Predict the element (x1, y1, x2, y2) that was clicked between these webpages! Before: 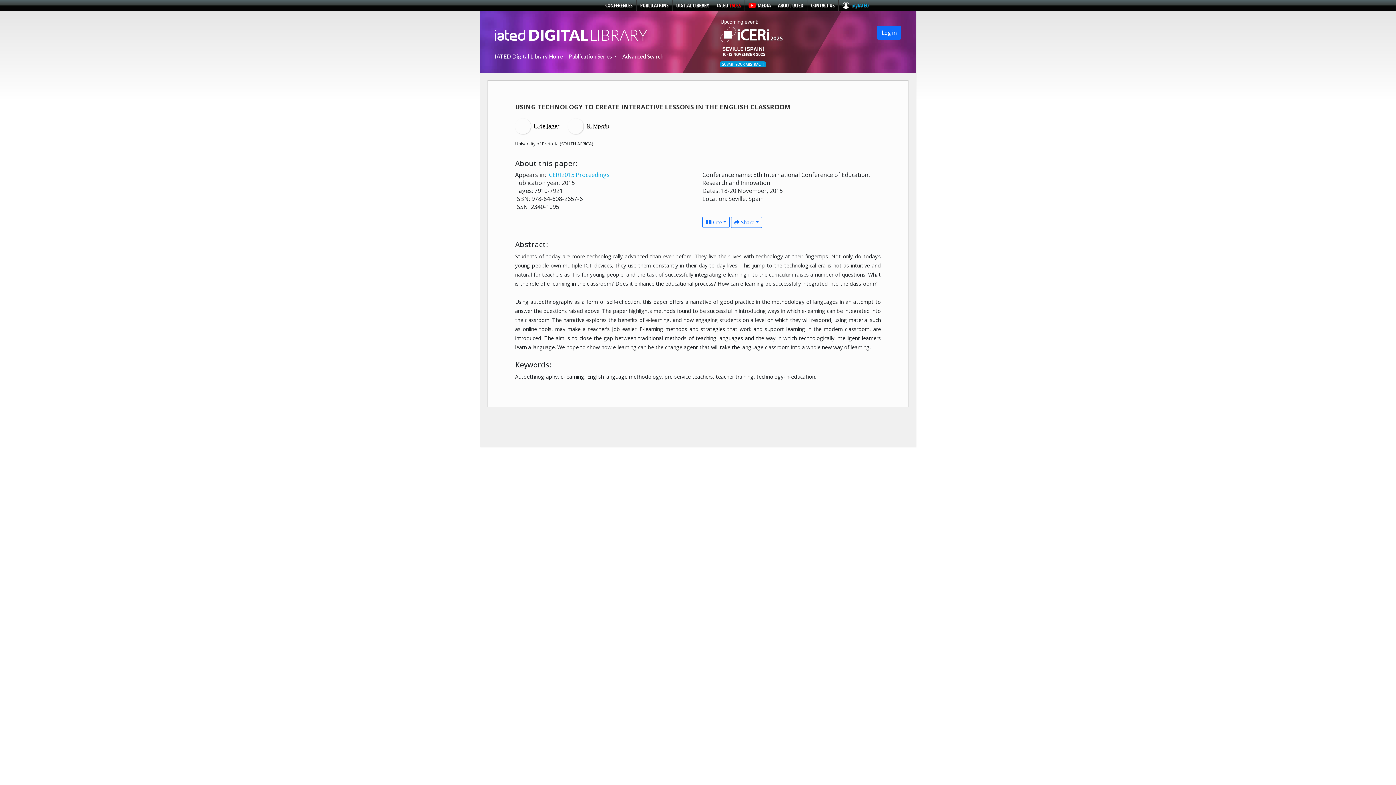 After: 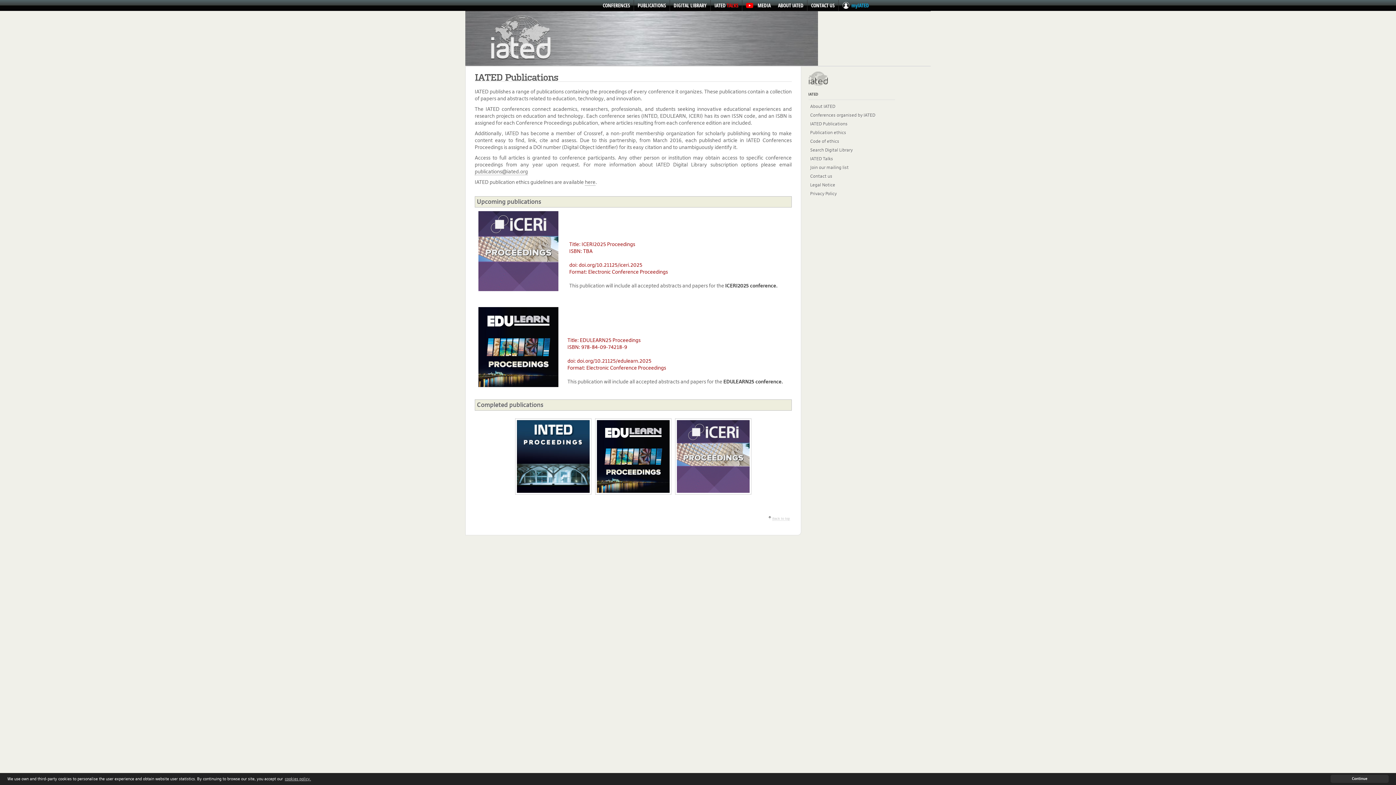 Action: label: PUBLICATIONS bbox: (640, 1, 668, 8)